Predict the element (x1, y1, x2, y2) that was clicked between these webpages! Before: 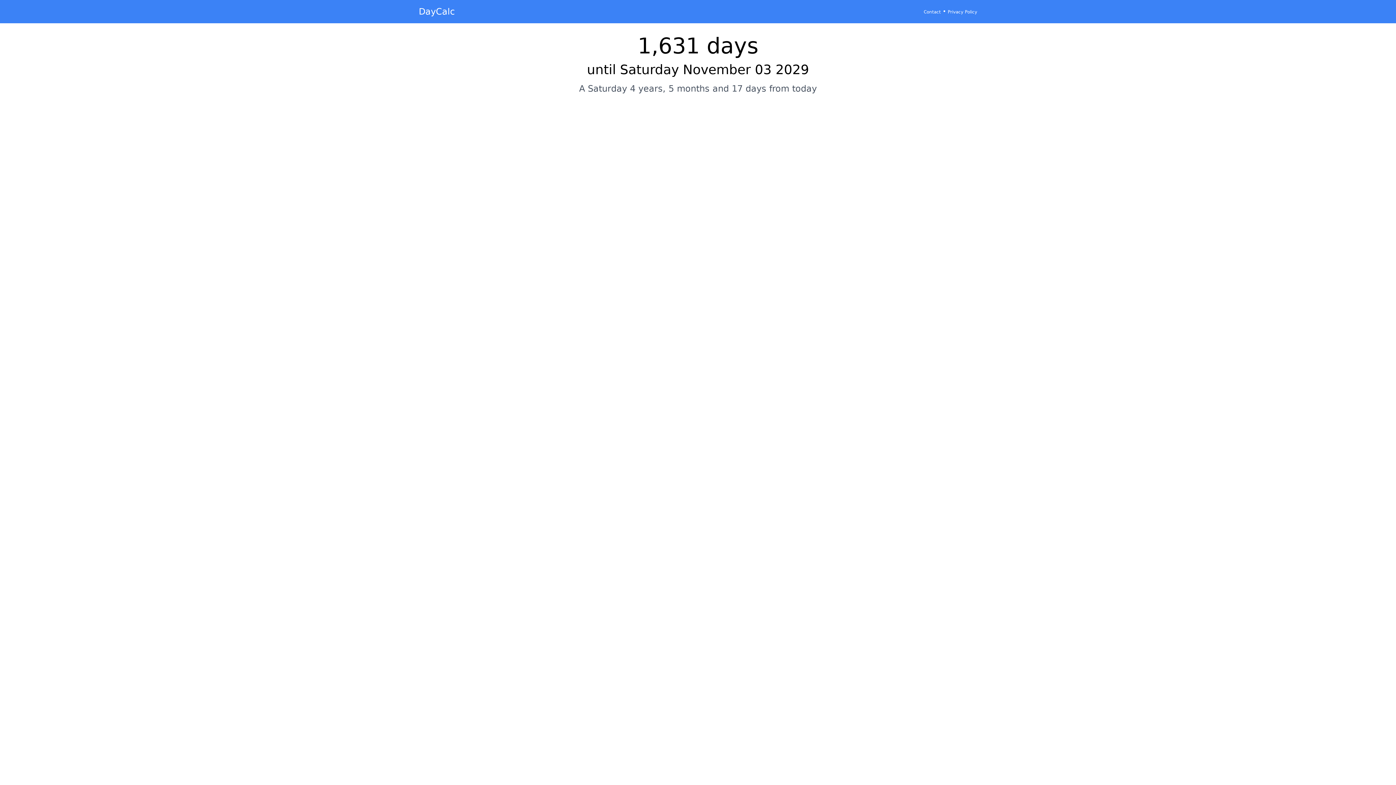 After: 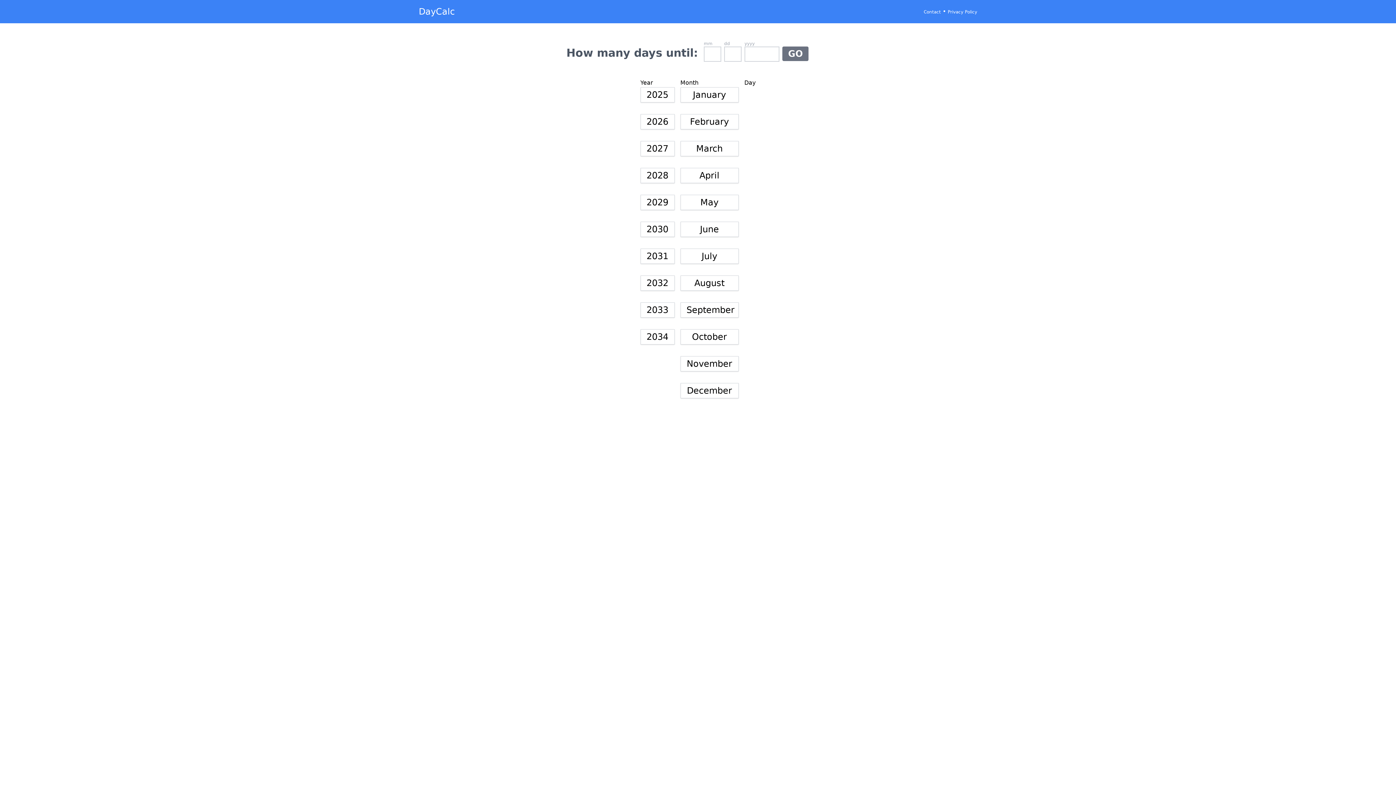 Action: bbox: (418, 6, 454, 16) label: DayCalc